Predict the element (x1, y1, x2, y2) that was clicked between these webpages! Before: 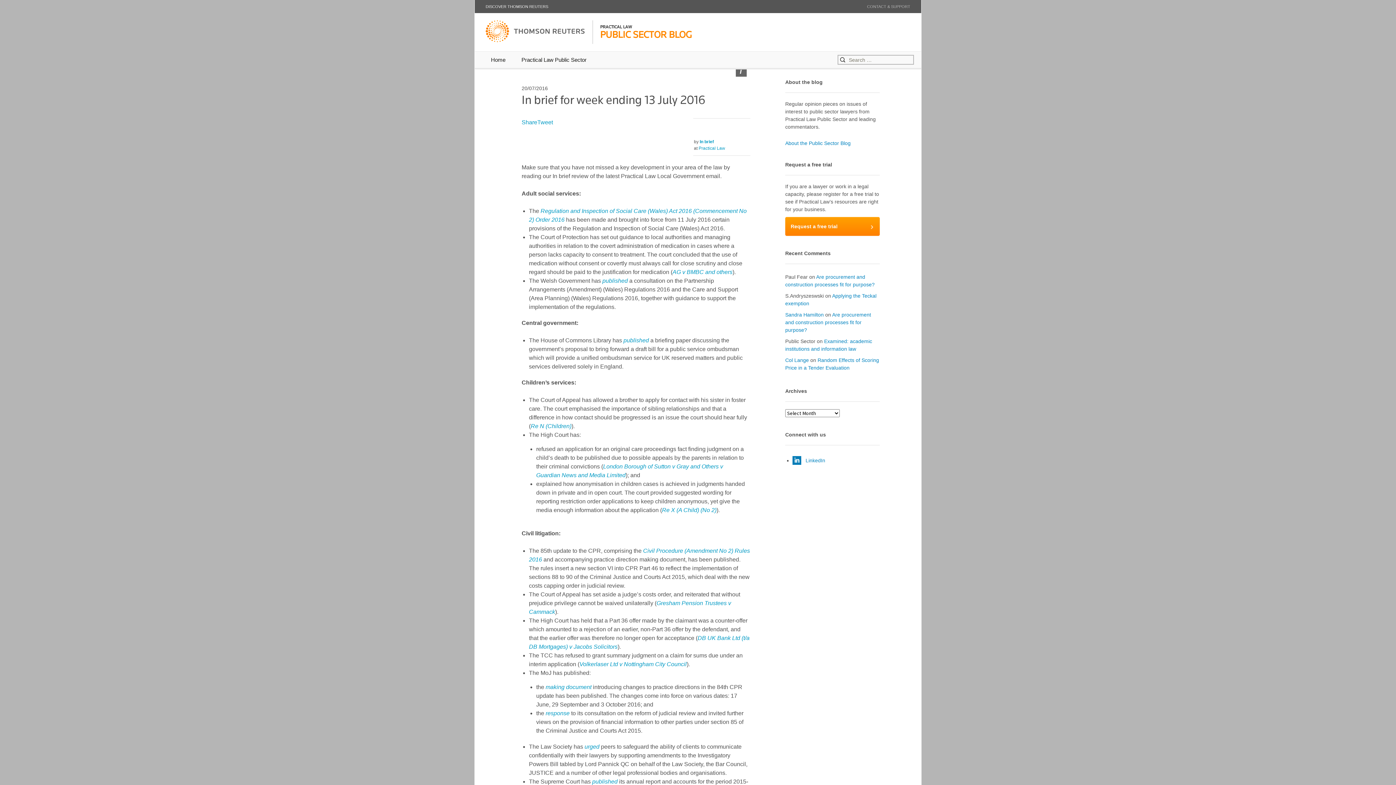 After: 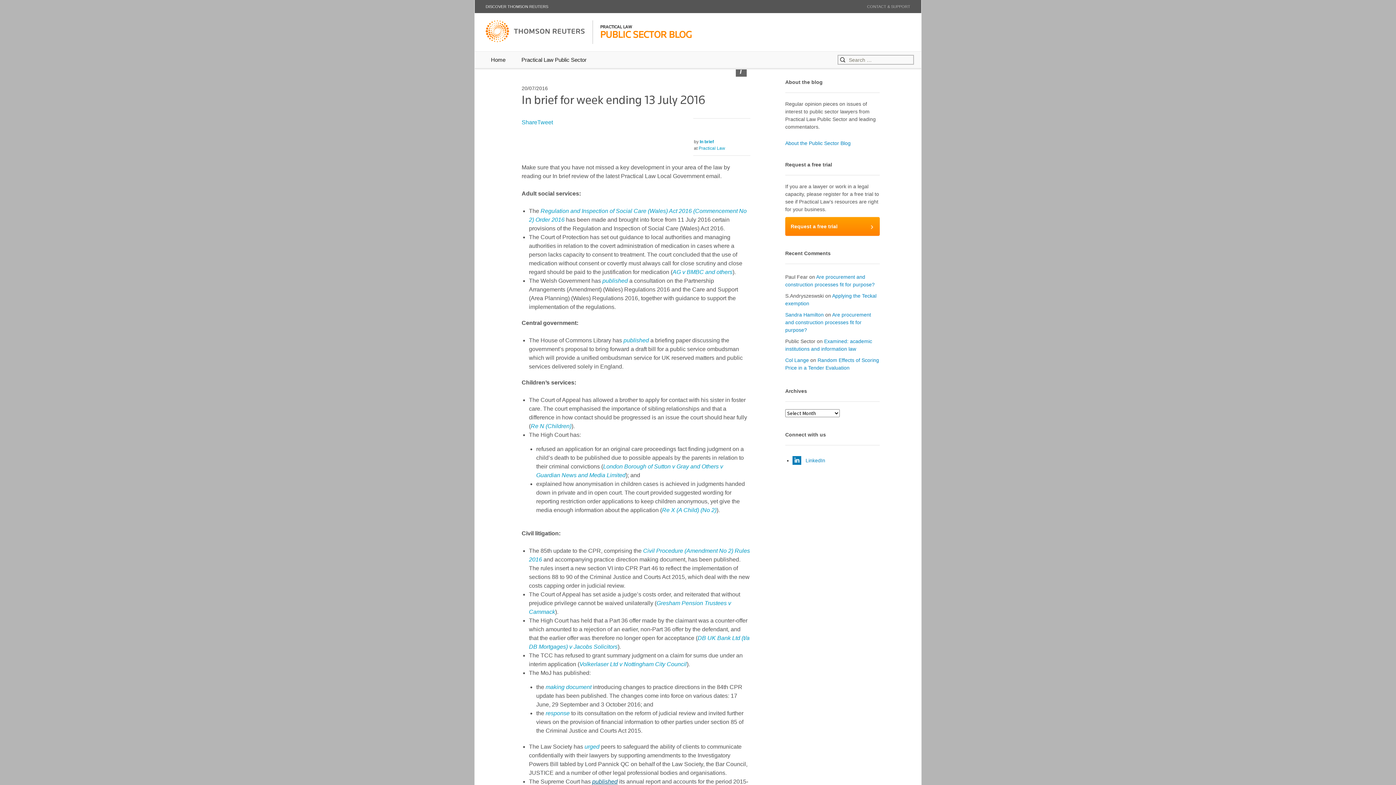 Action: label: published bbox: (592, 778, 617, 785)